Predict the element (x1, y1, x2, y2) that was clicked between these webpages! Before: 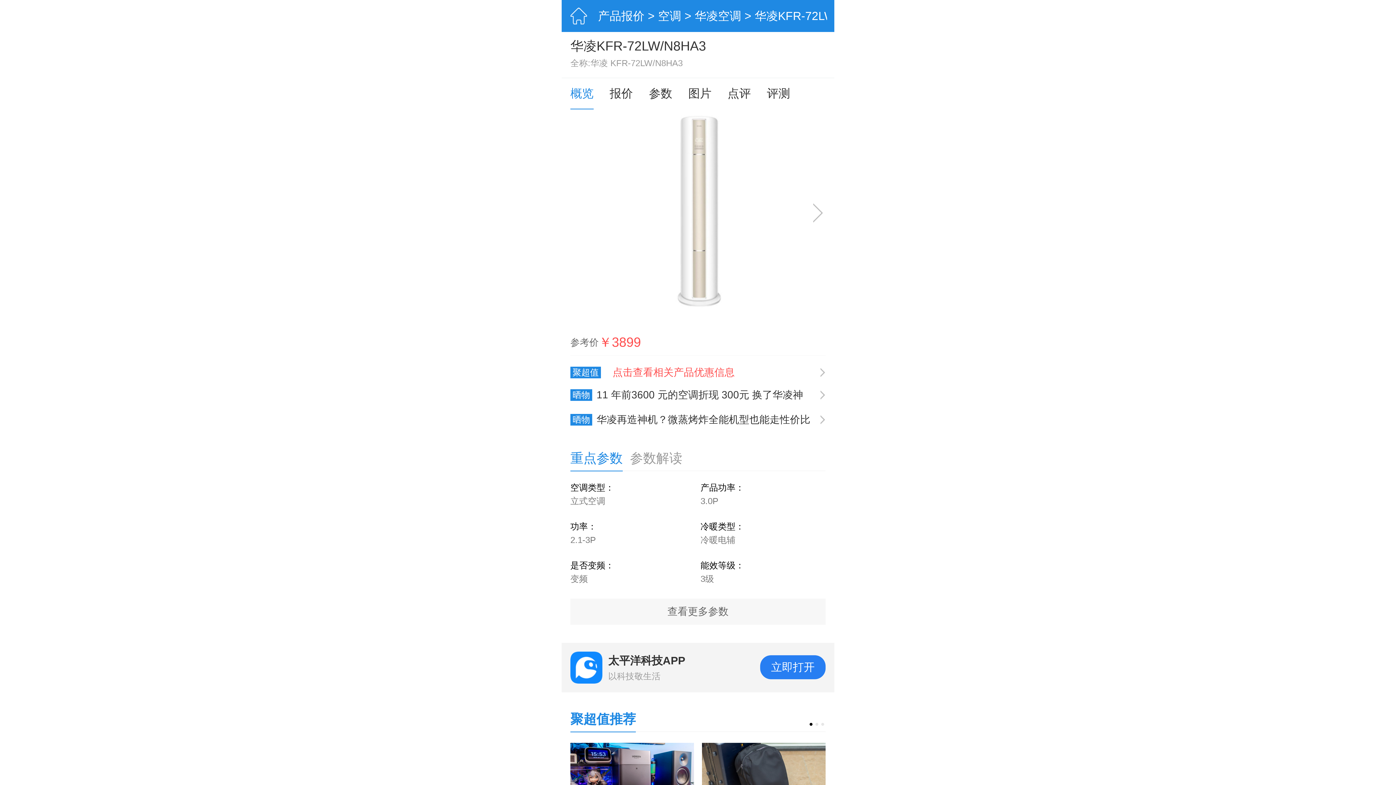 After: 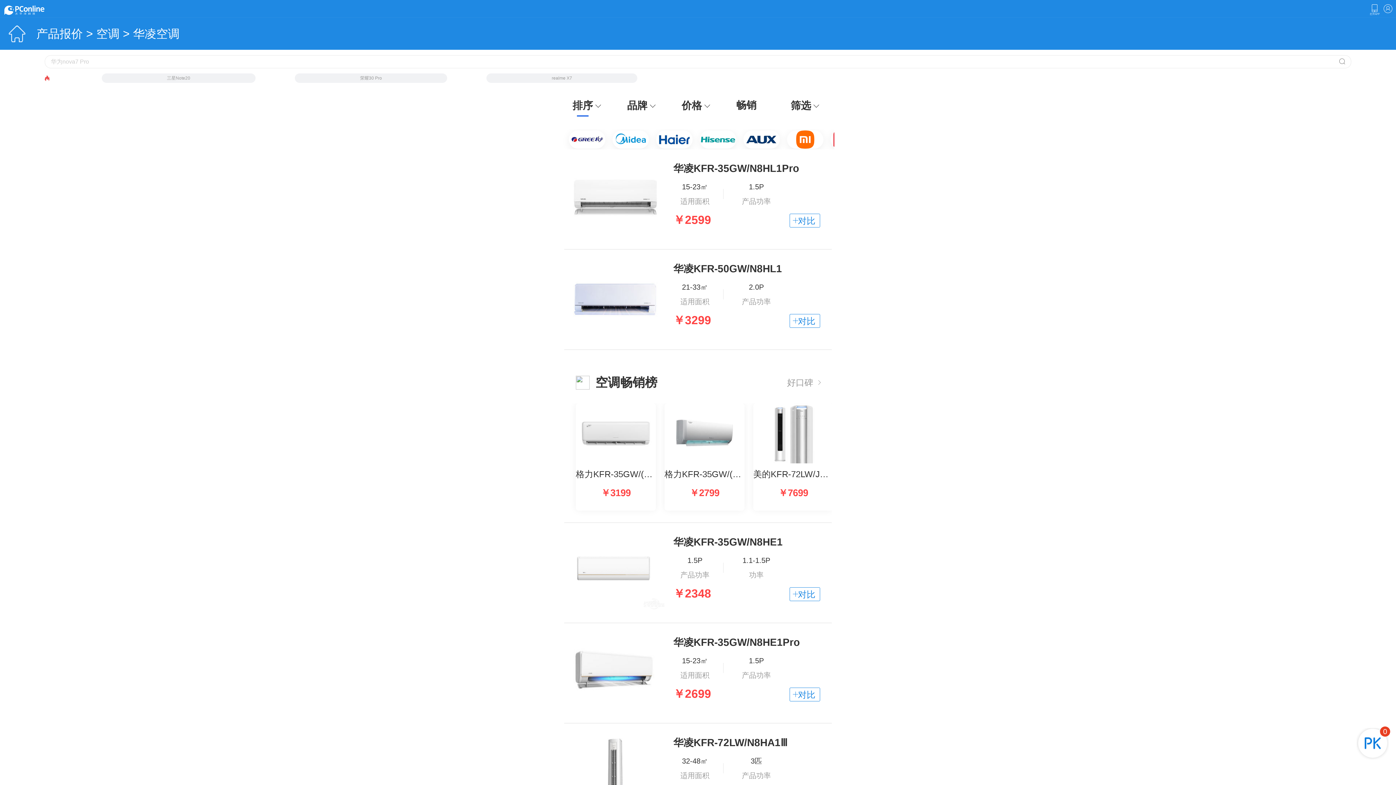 Action: bbox: (694, 0, 741, 32) label: 华凌空调